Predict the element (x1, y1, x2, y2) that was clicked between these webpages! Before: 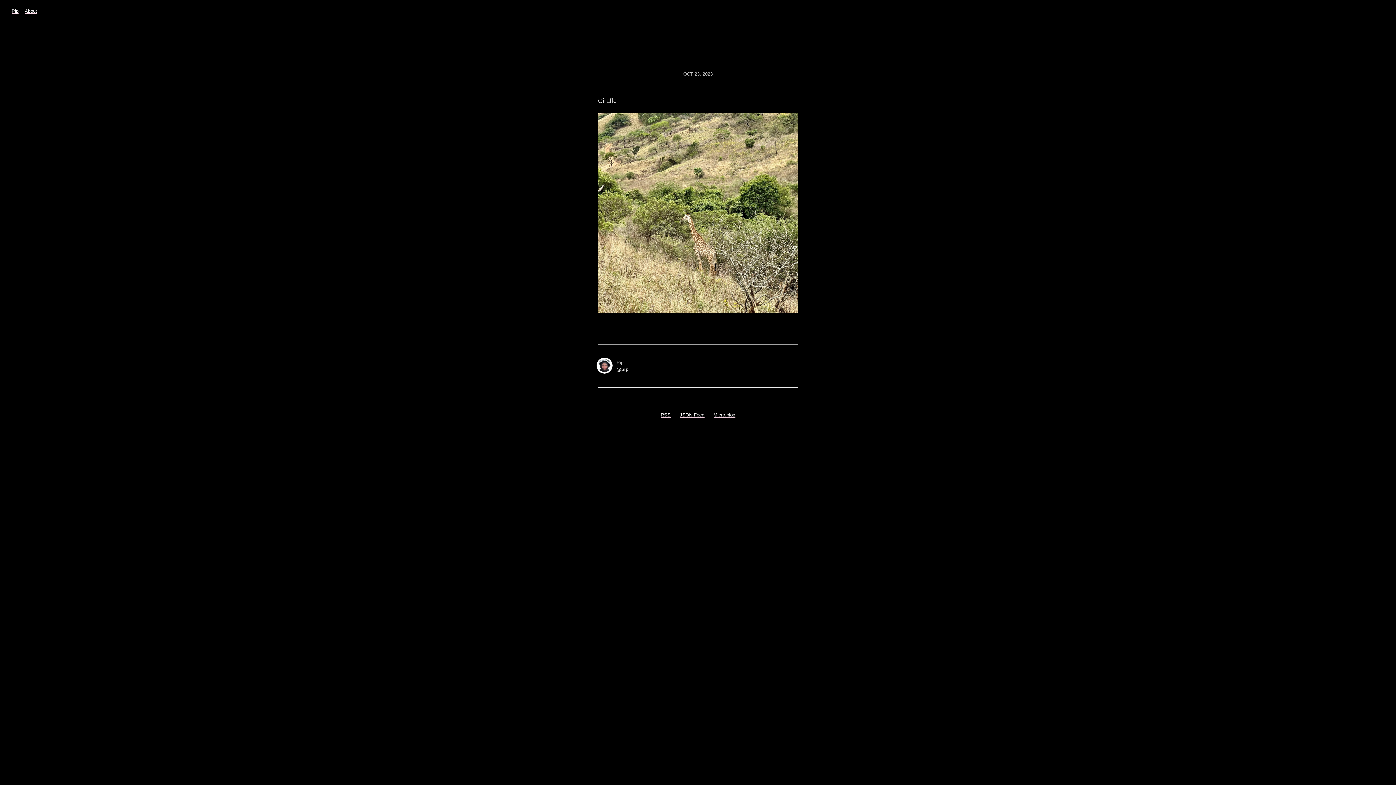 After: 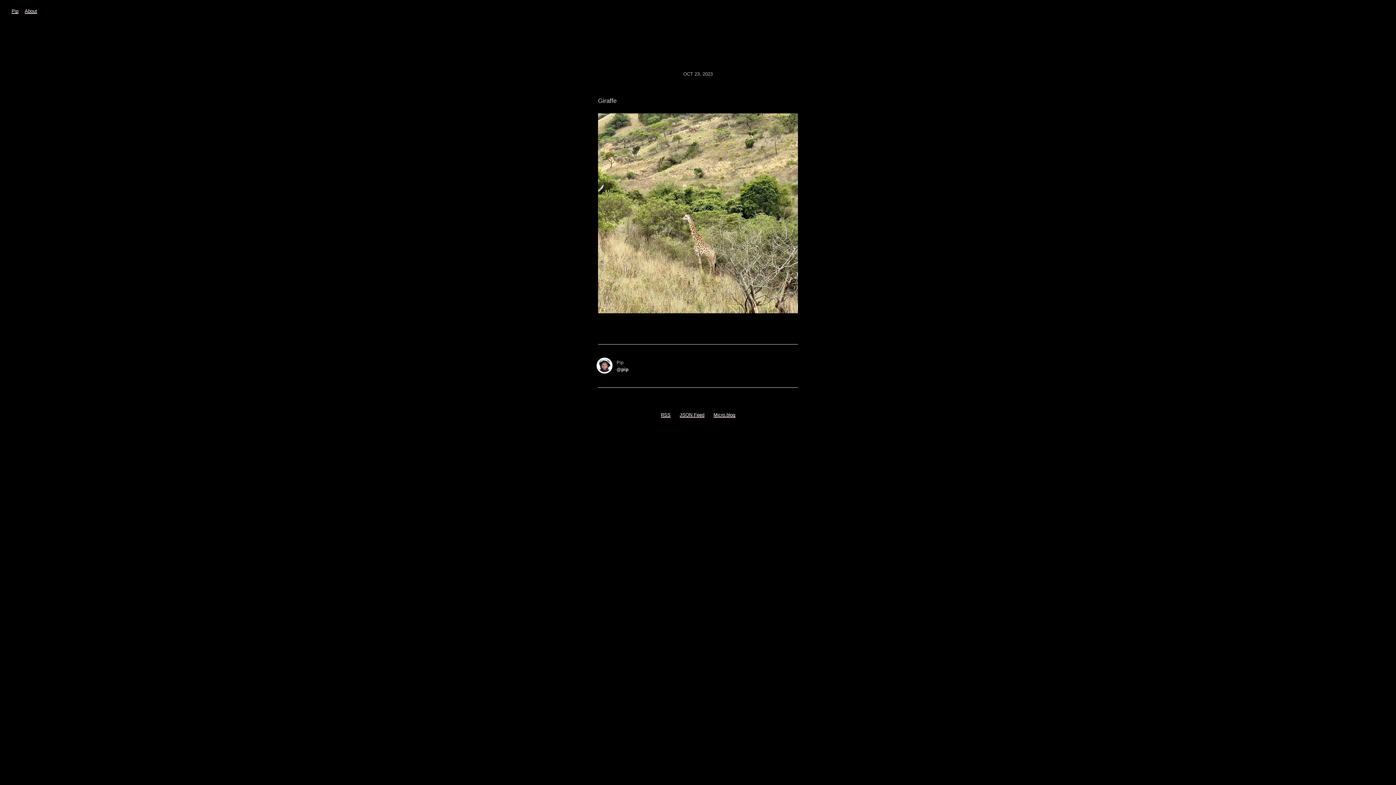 Action: bbox: (683, 69, 712, 76) label: OCT 23, 2023